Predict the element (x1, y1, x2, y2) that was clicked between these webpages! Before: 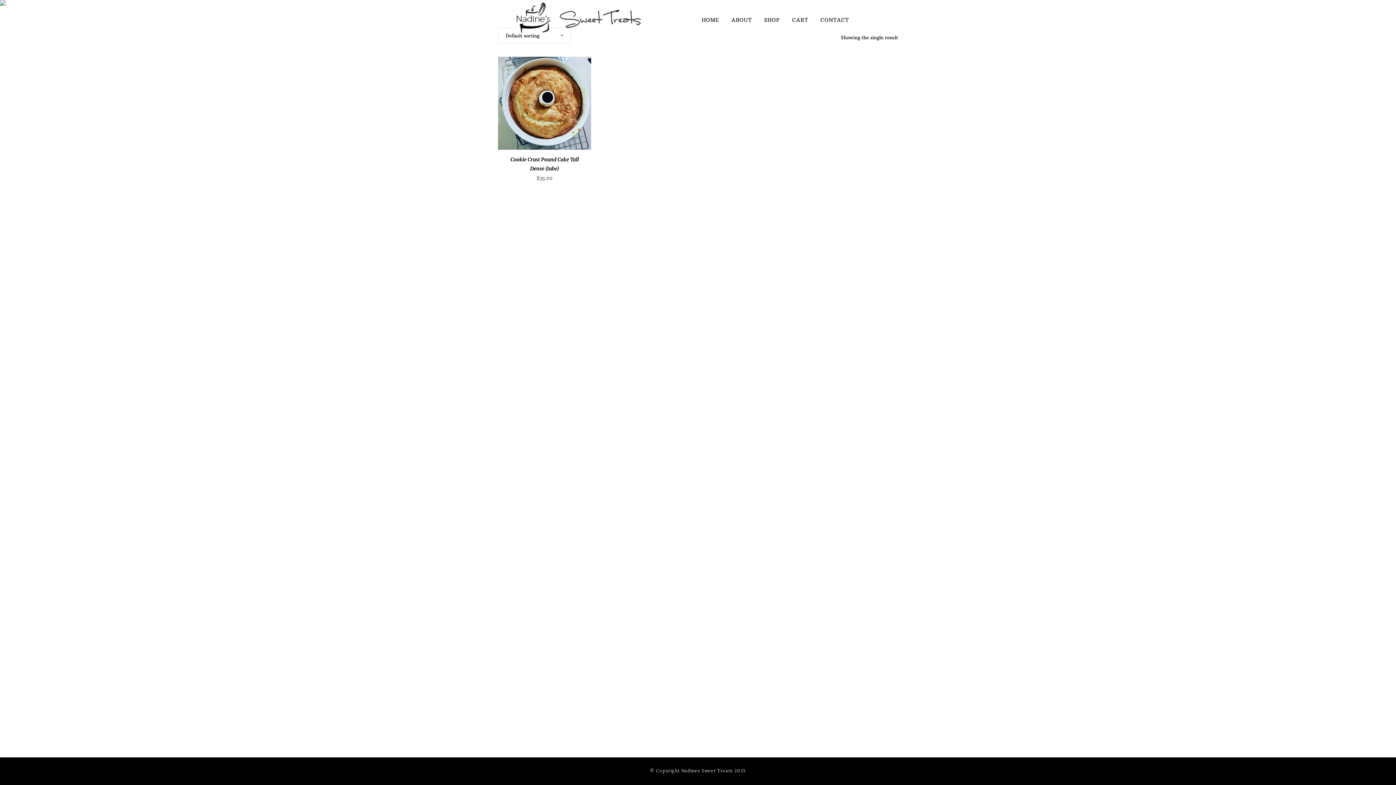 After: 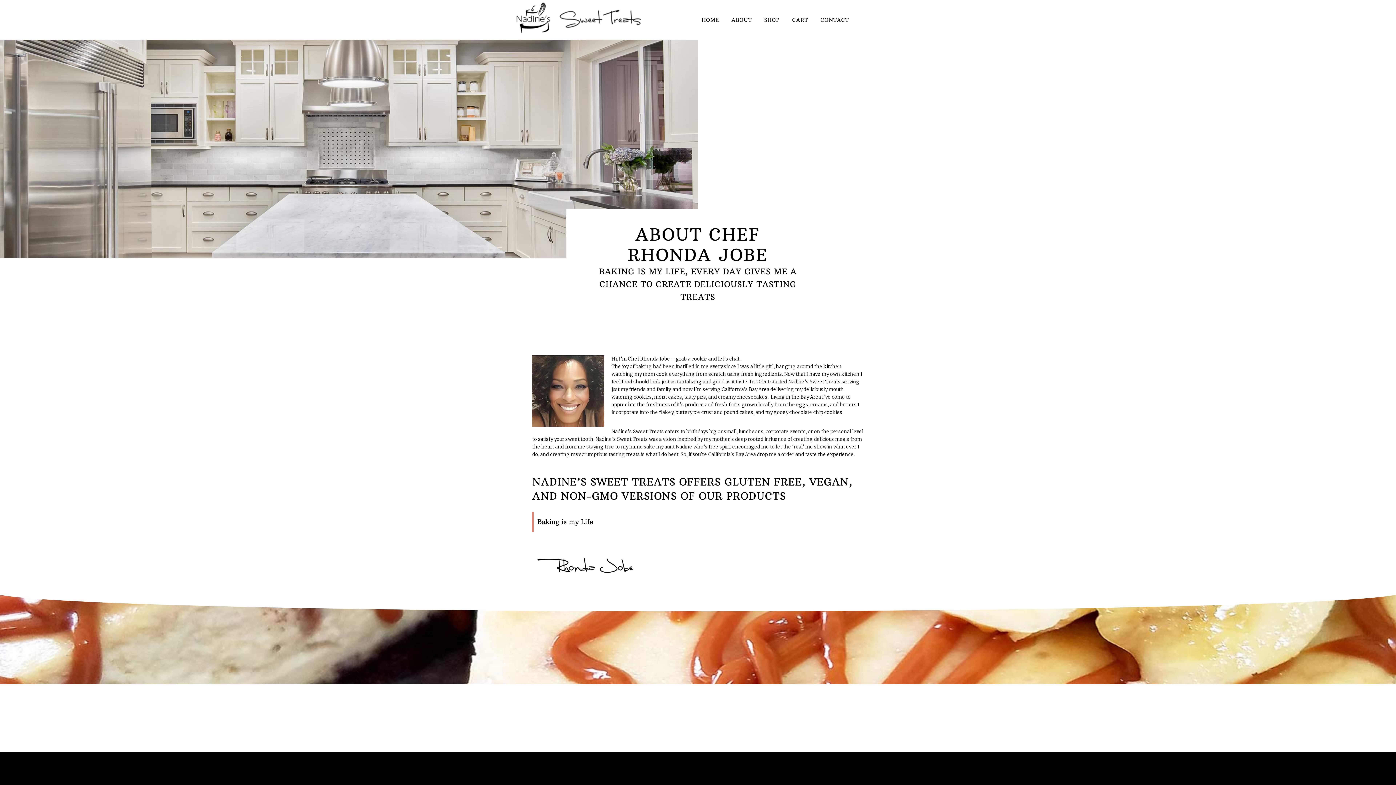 Action: label: ABOUT bbox: (725, 0, 758, 40)